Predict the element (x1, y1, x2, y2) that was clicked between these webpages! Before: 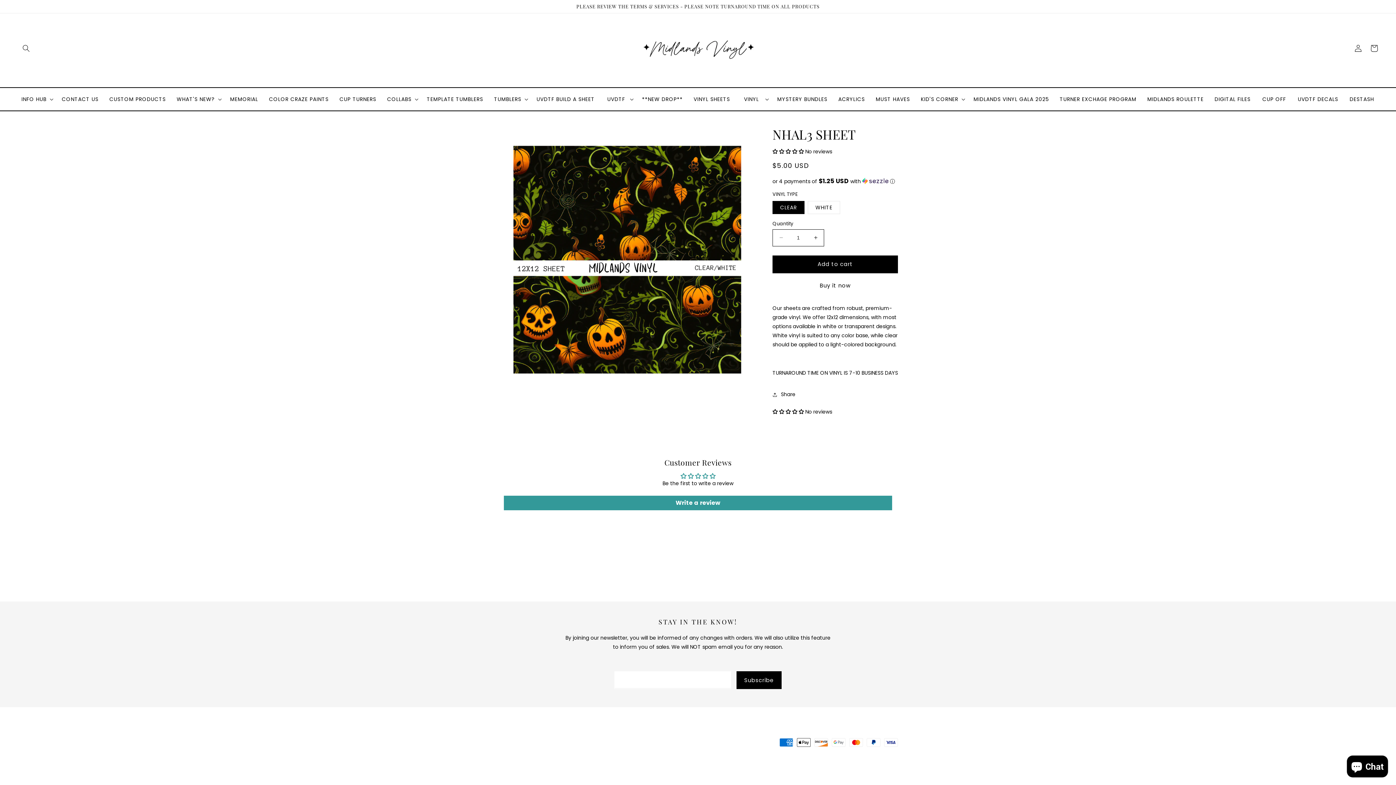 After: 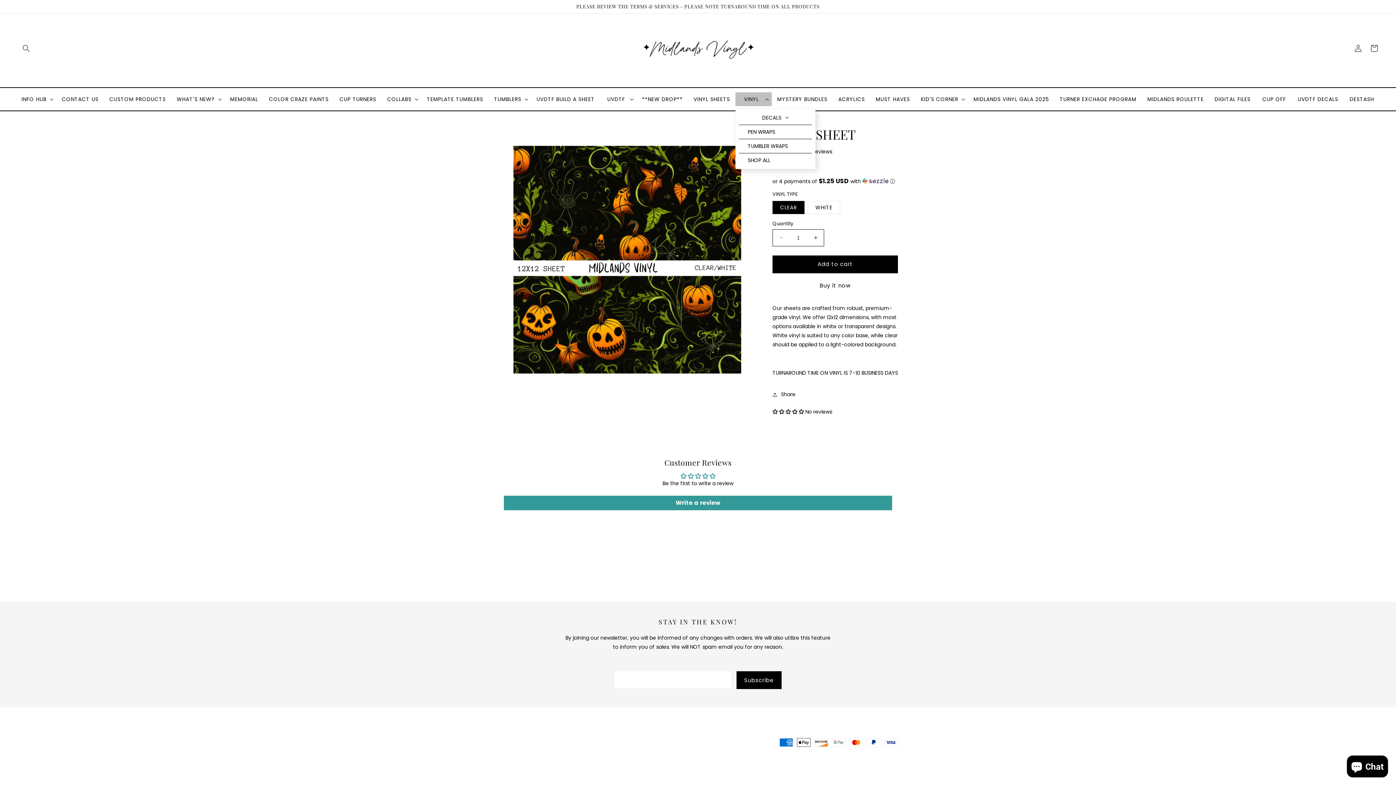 Action: bbox: (735, 92, 772, 106) label: VINYL